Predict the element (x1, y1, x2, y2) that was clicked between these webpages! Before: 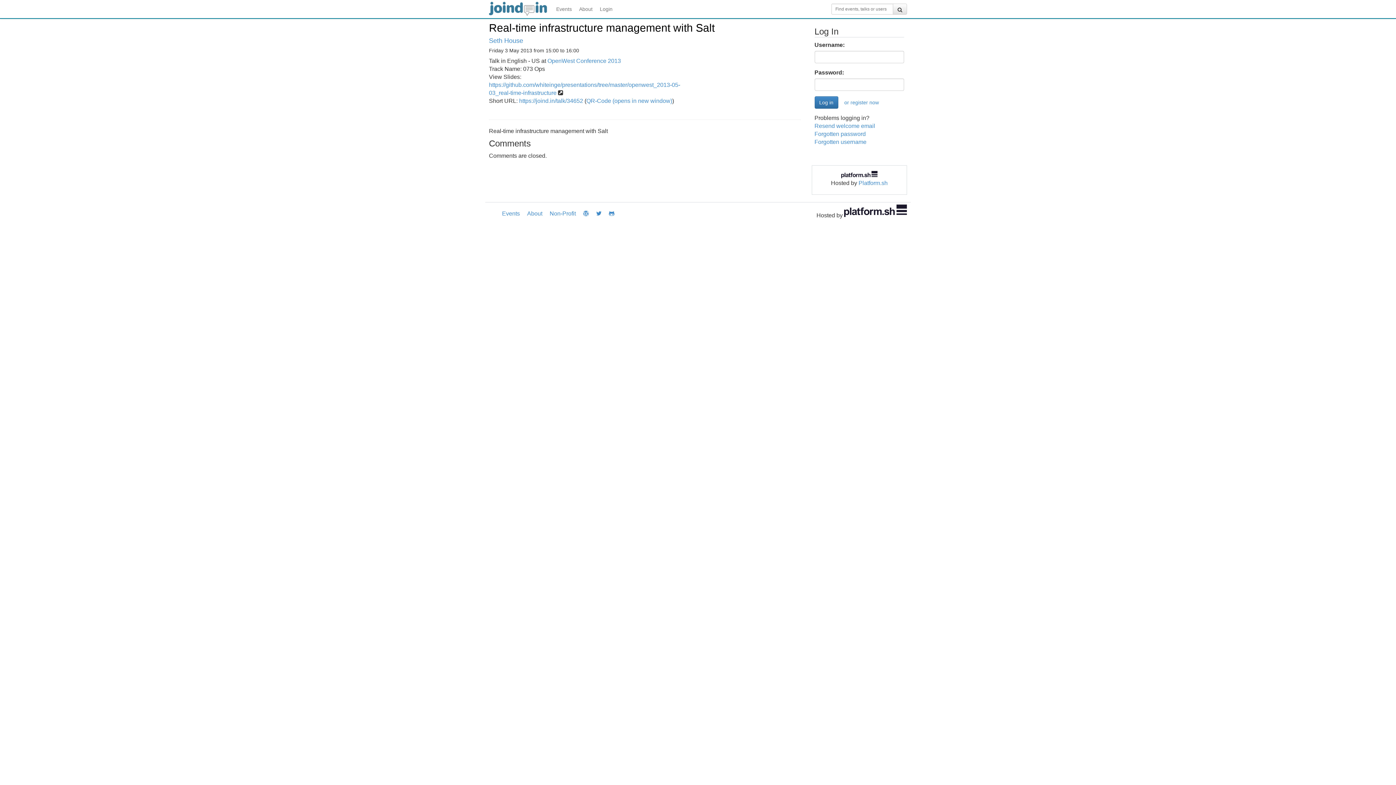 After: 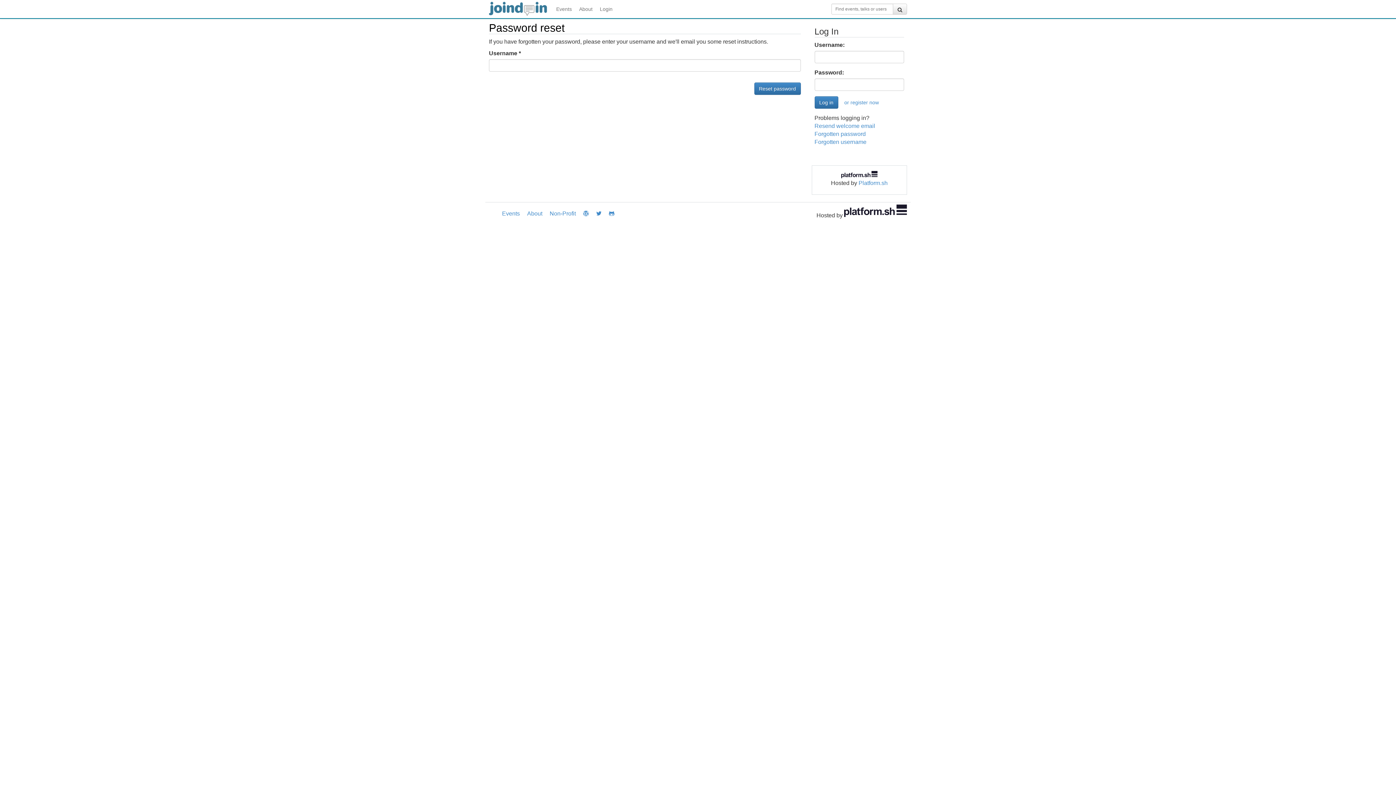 Action: label: Forgotten password bbox: (814, 130, 866, 137)